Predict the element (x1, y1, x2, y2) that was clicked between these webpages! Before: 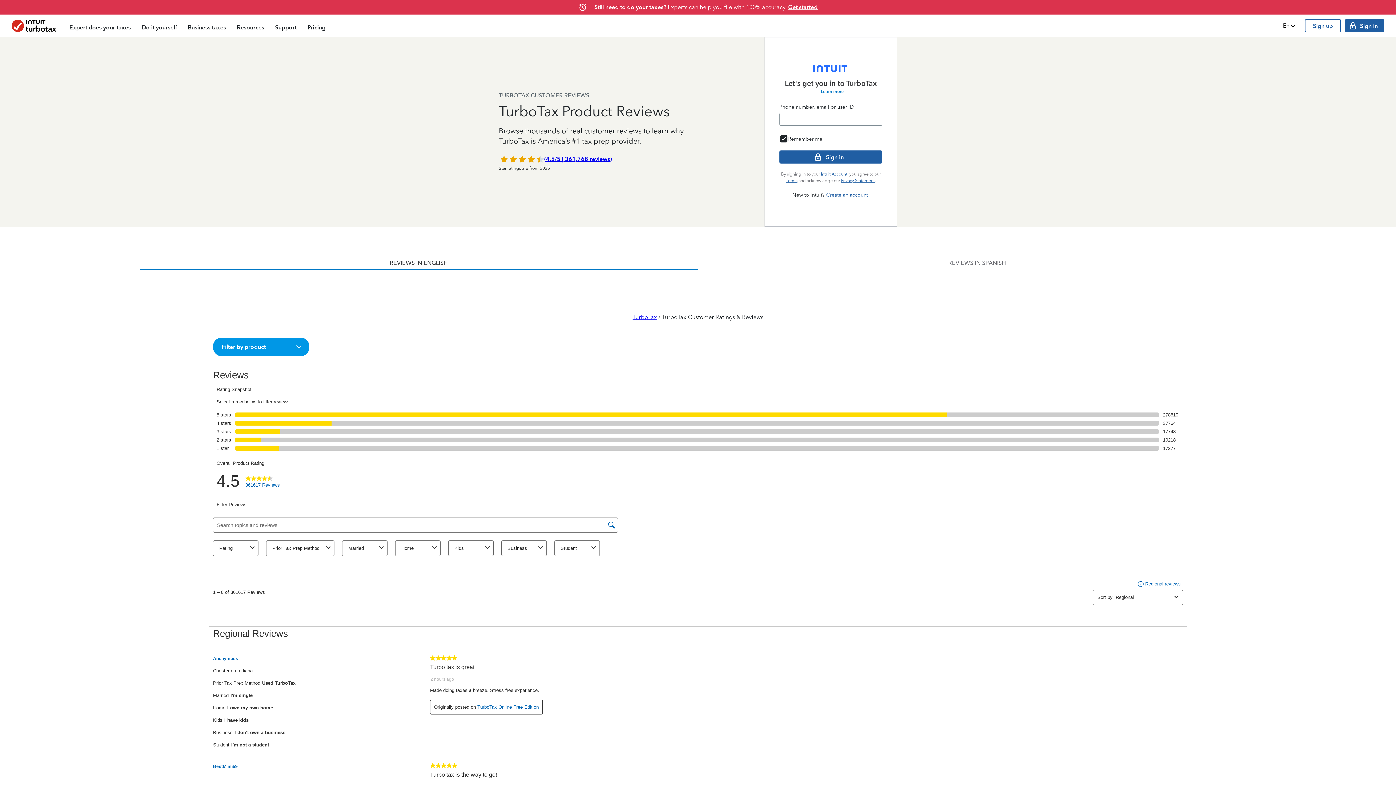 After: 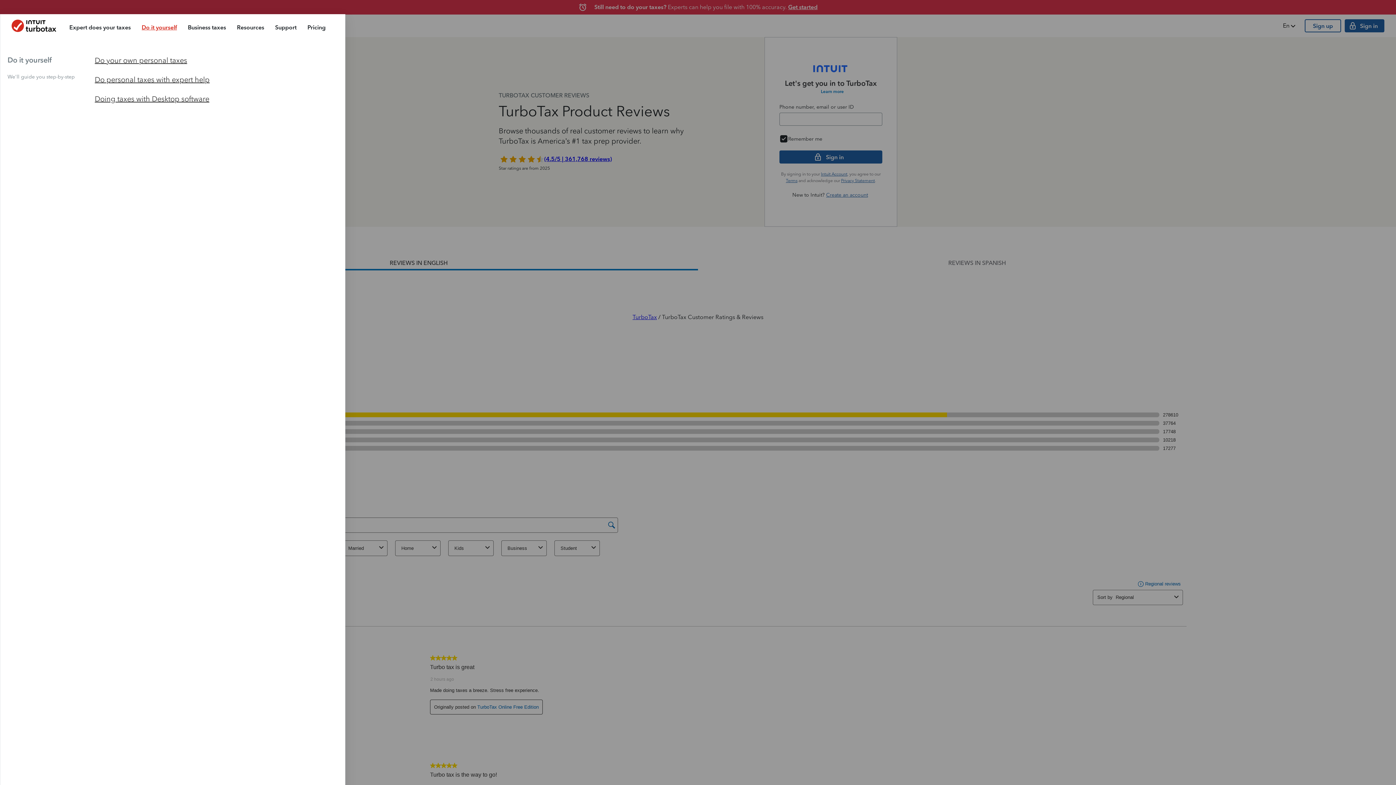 Action: label: Do it yourself bbox: (136, 16, 182, 37)